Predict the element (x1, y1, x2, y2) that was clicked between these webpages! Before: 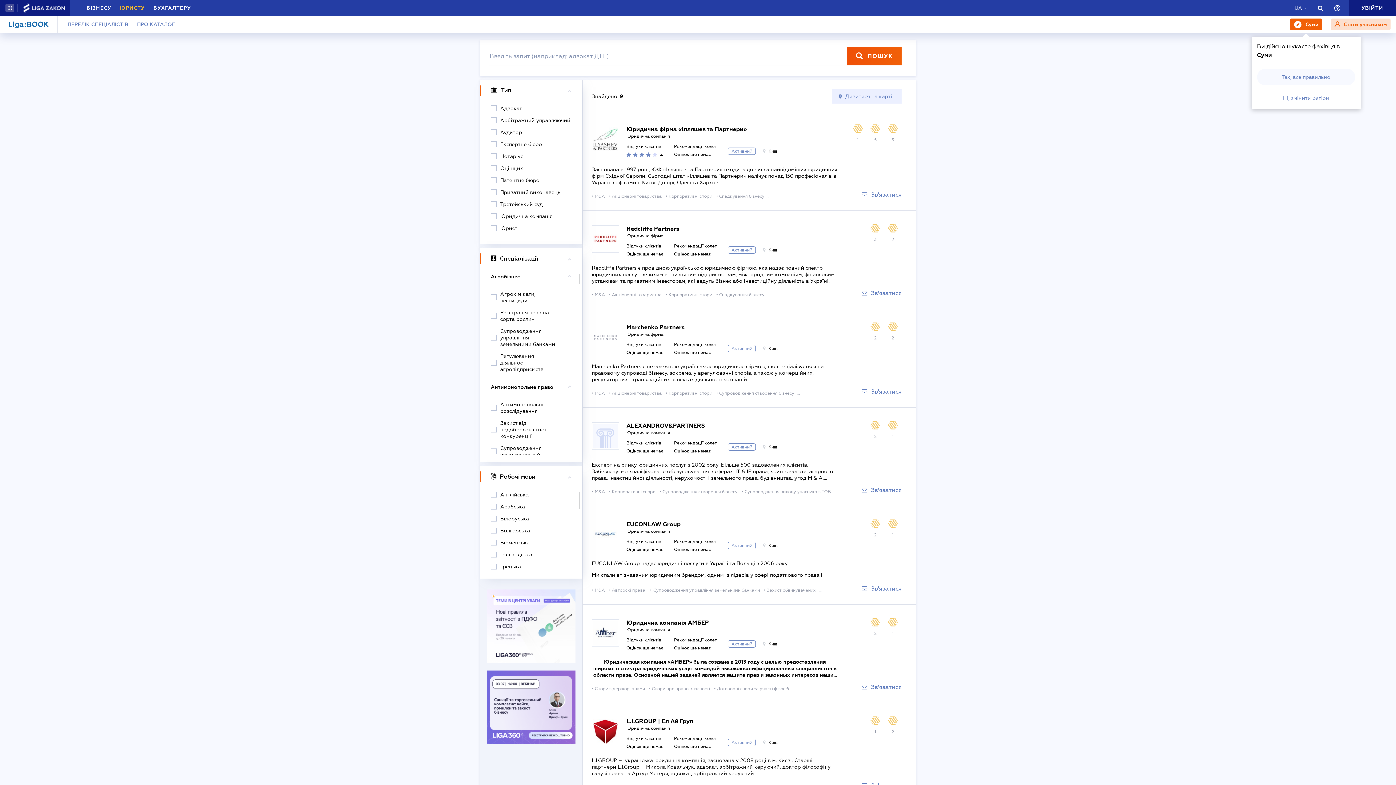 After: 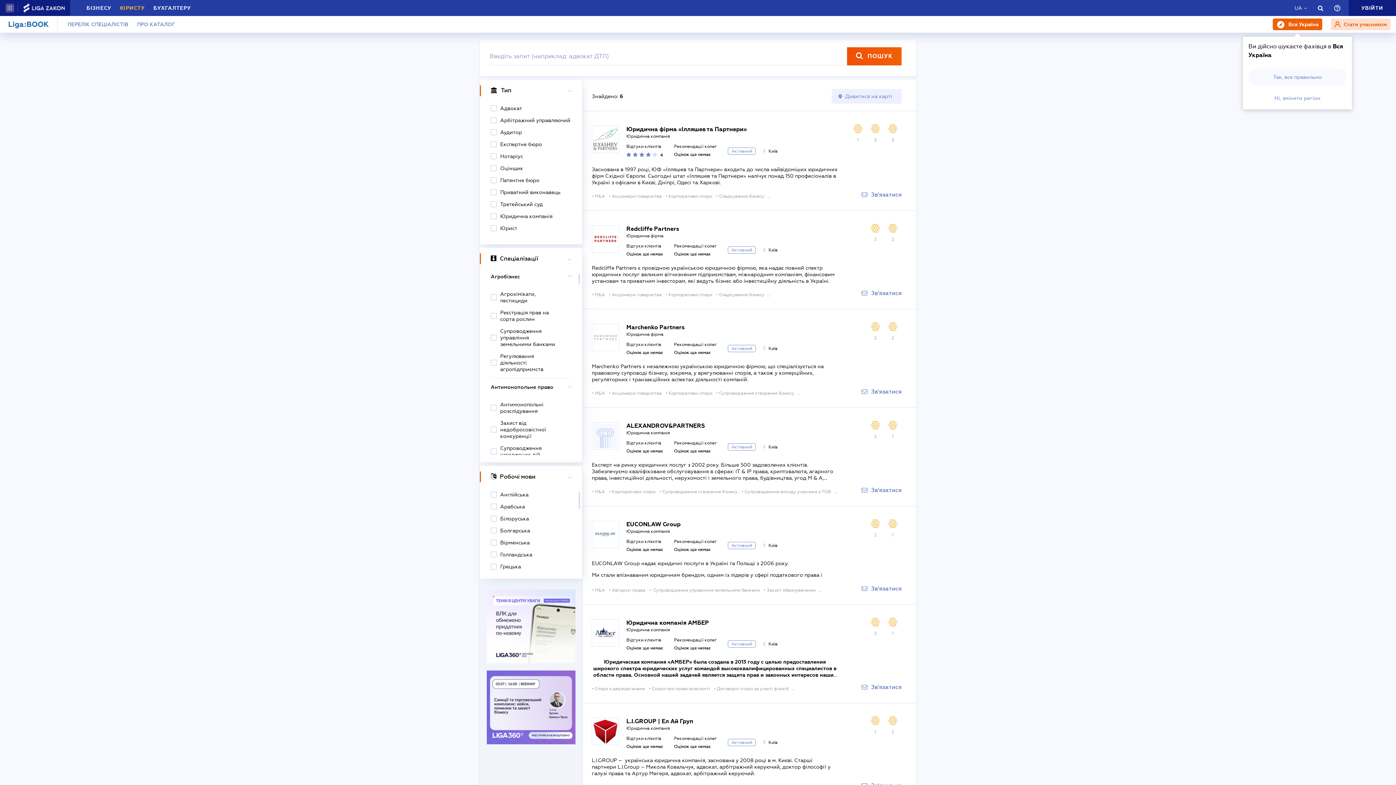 Action: bbox: (490, 503, 571, 510) label: Арабська